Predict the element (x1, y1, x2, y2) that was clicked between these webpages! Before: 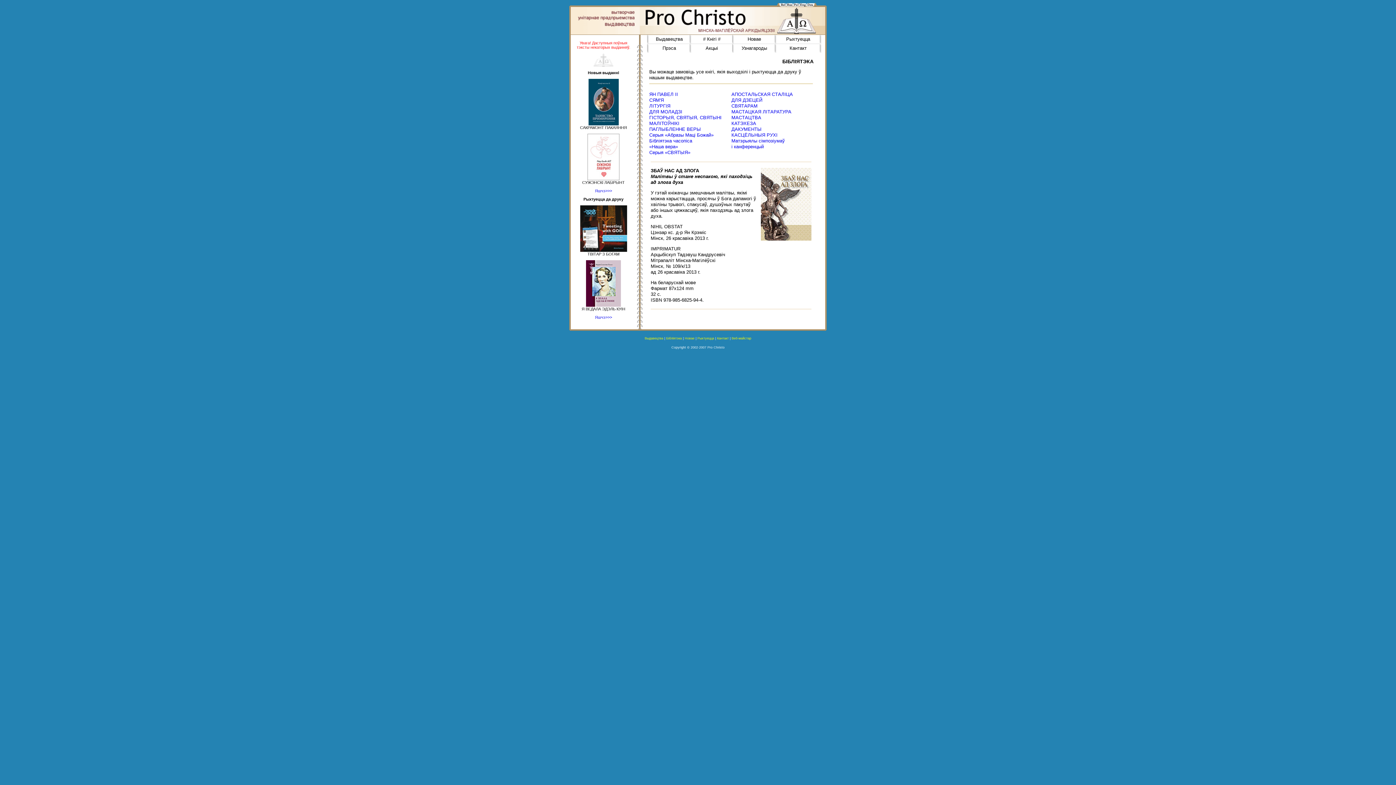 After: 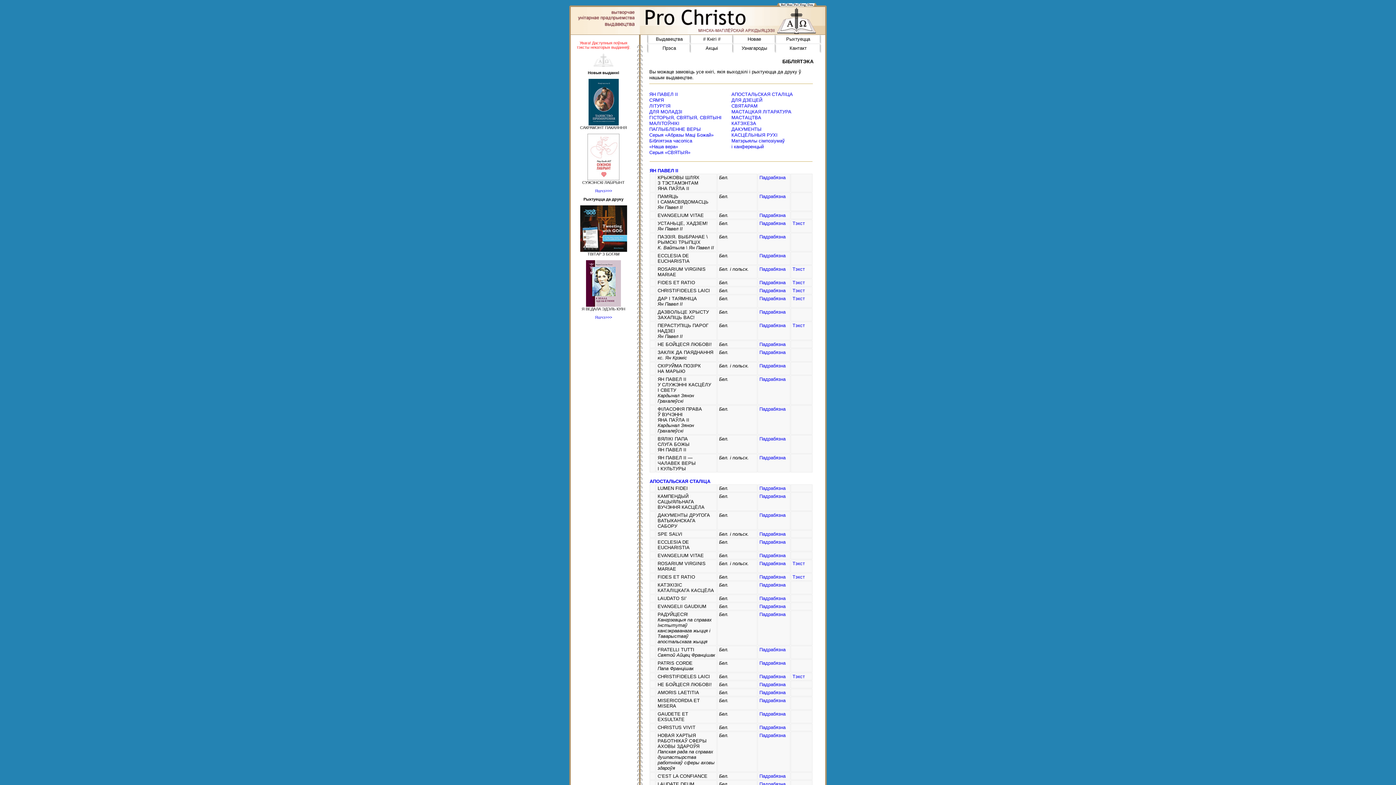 Action: label: Увага! Даступныя поўныя тэксты некаторых выданняў. bbox: (576, 40, 630, 49)